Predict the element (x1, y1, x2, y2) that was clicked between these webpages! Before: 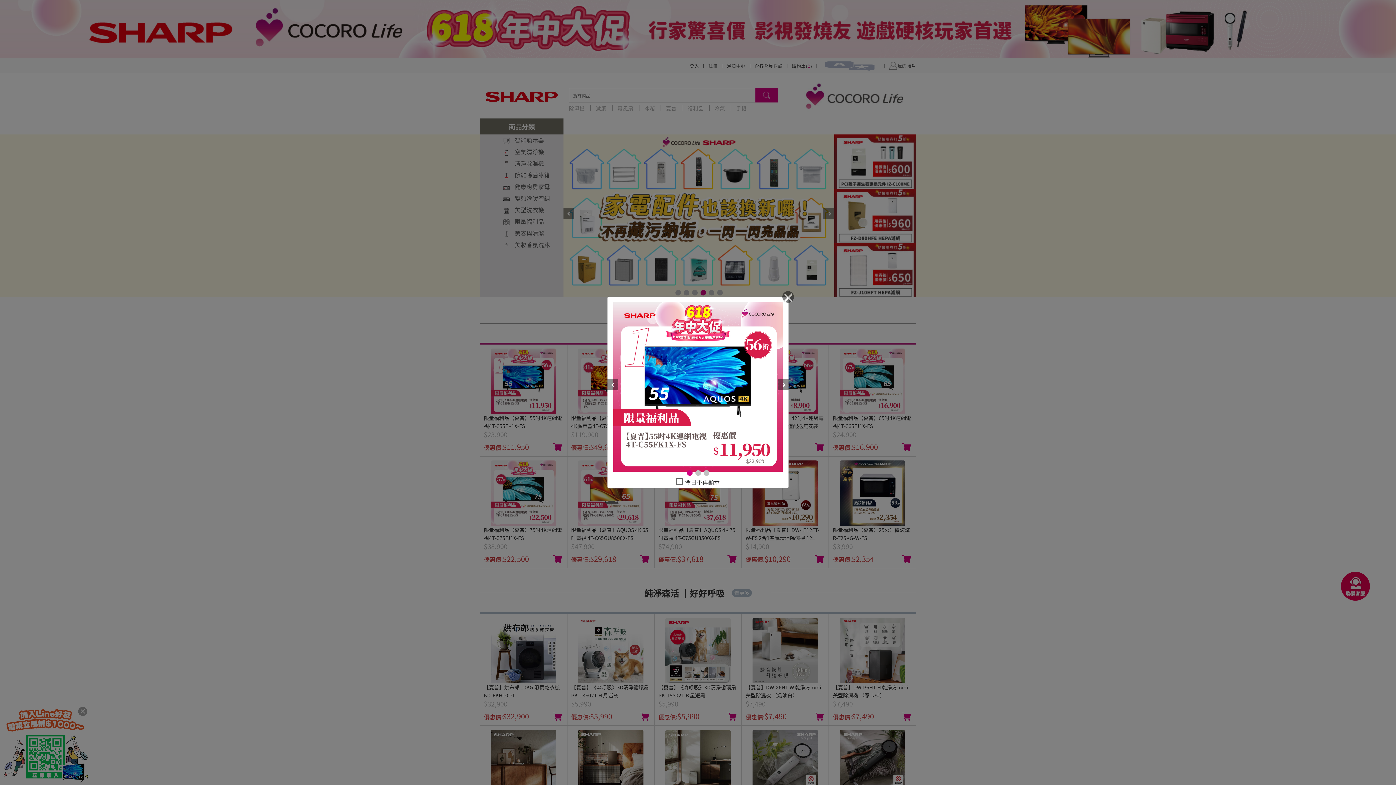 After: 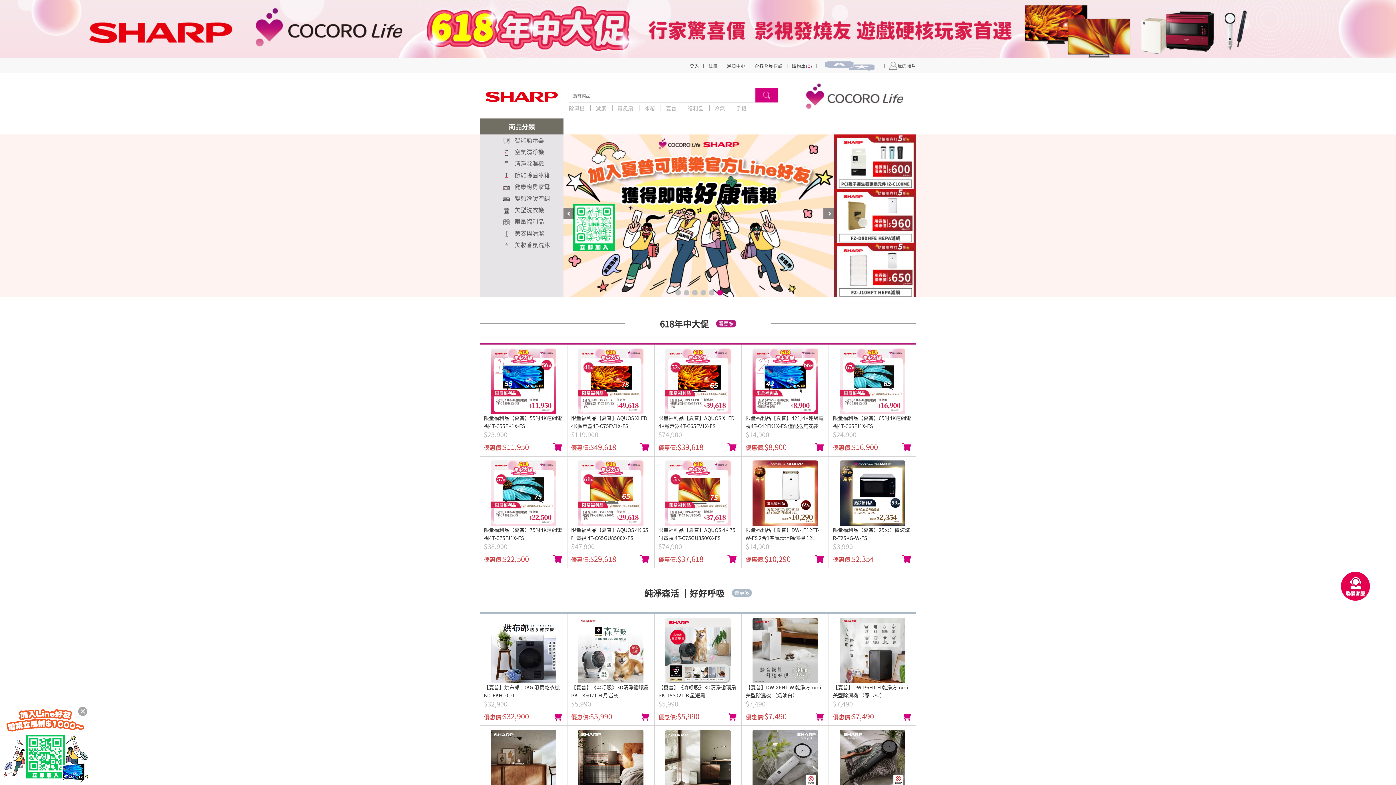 Action: bbox: (782, 291, 794, 302) label: Close